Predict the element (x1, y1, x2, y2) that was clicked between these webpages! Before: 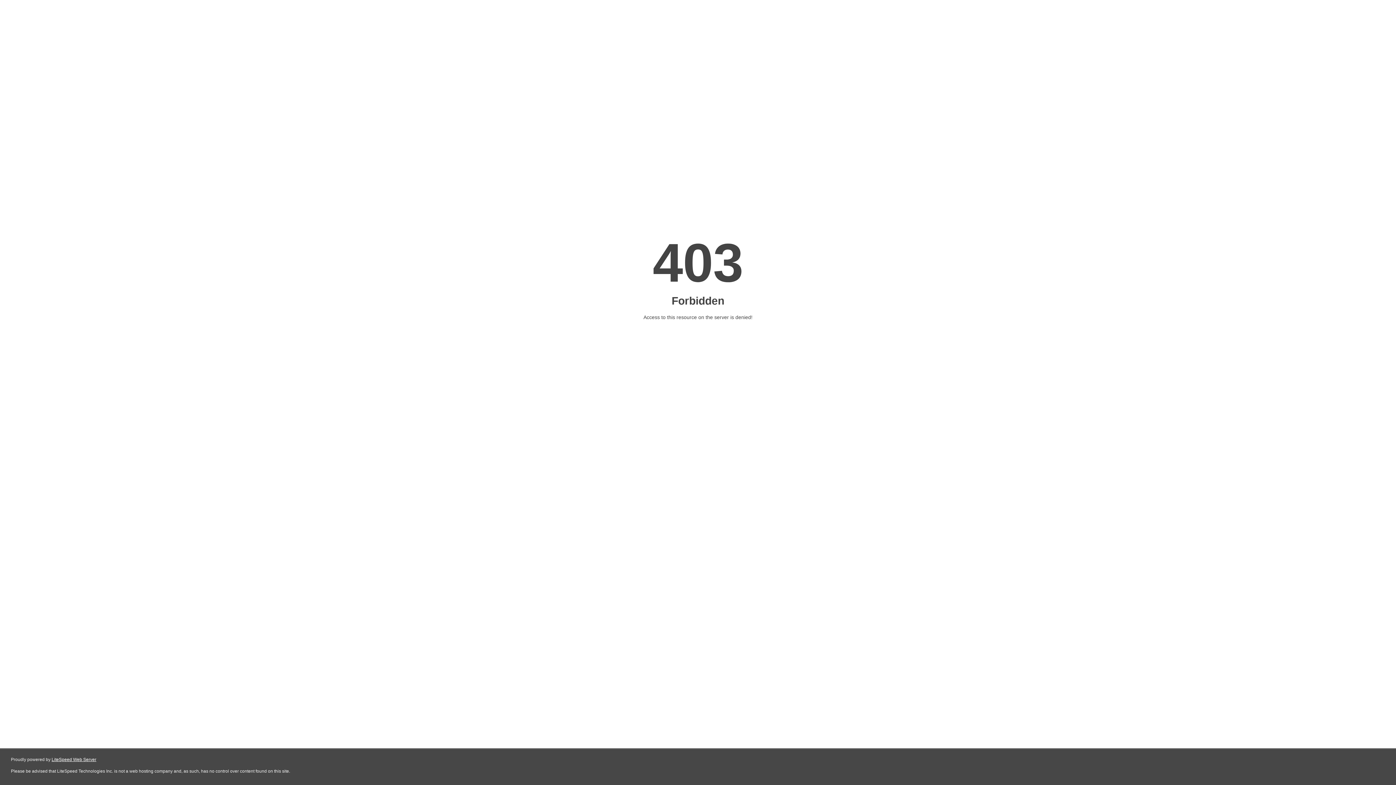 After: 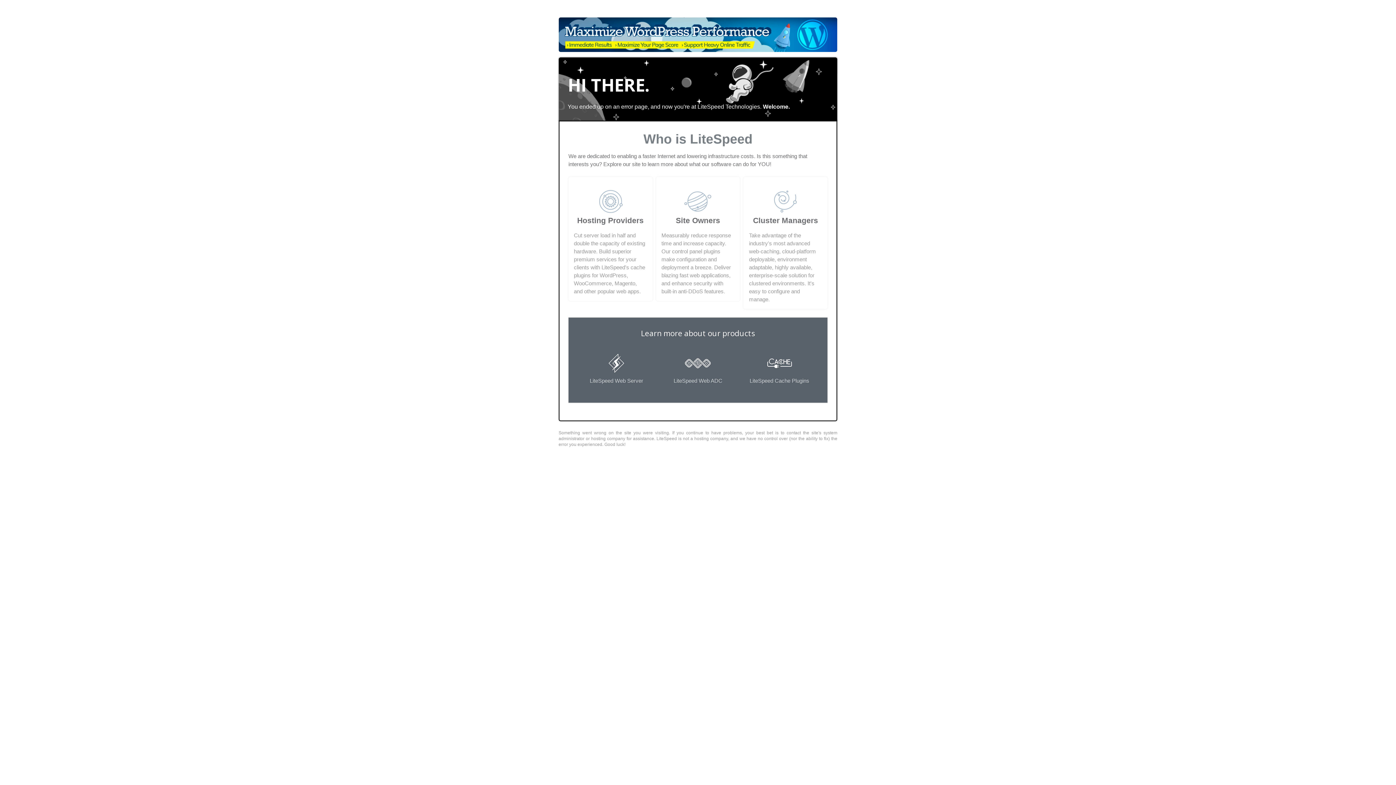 Action: label: LiteSpeed Web Server bbox: (51, 757, 96, 762)